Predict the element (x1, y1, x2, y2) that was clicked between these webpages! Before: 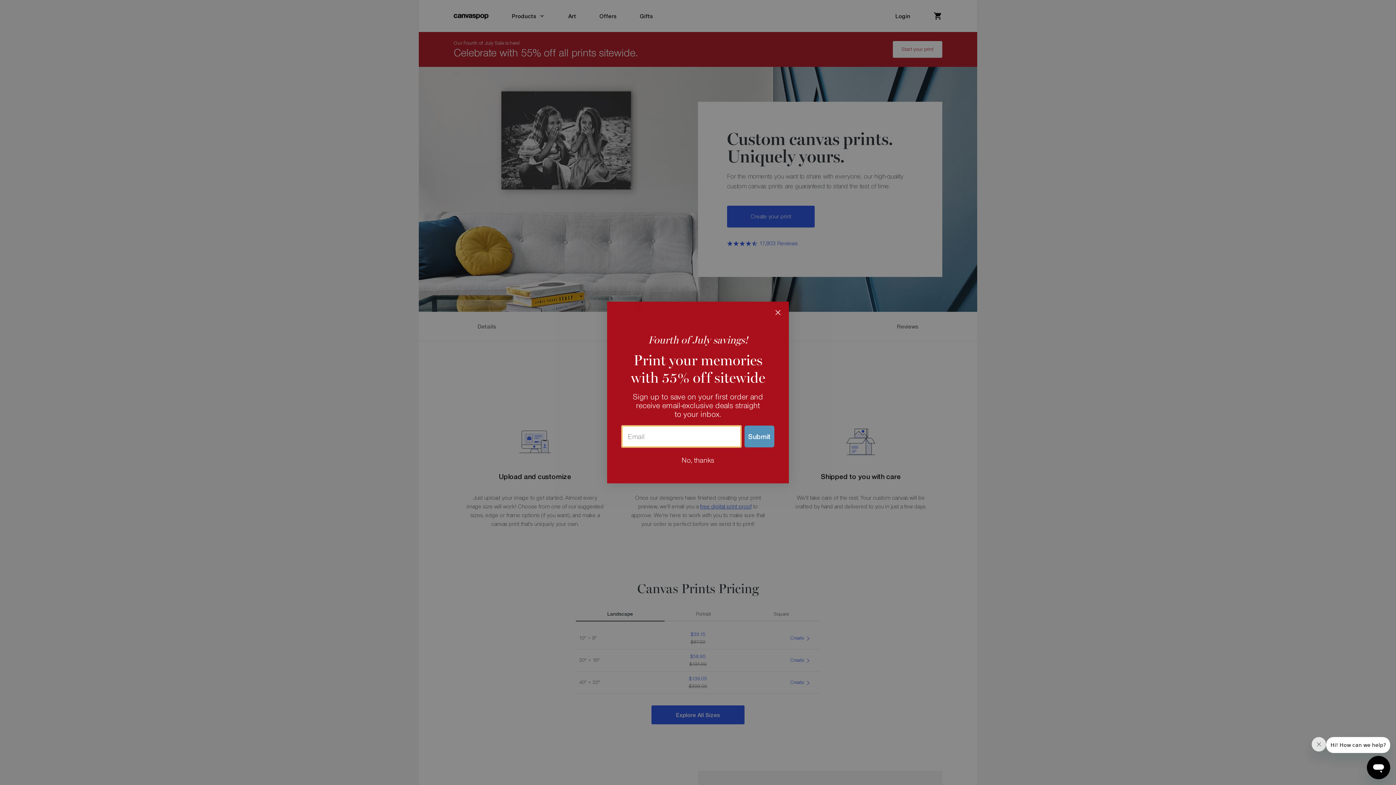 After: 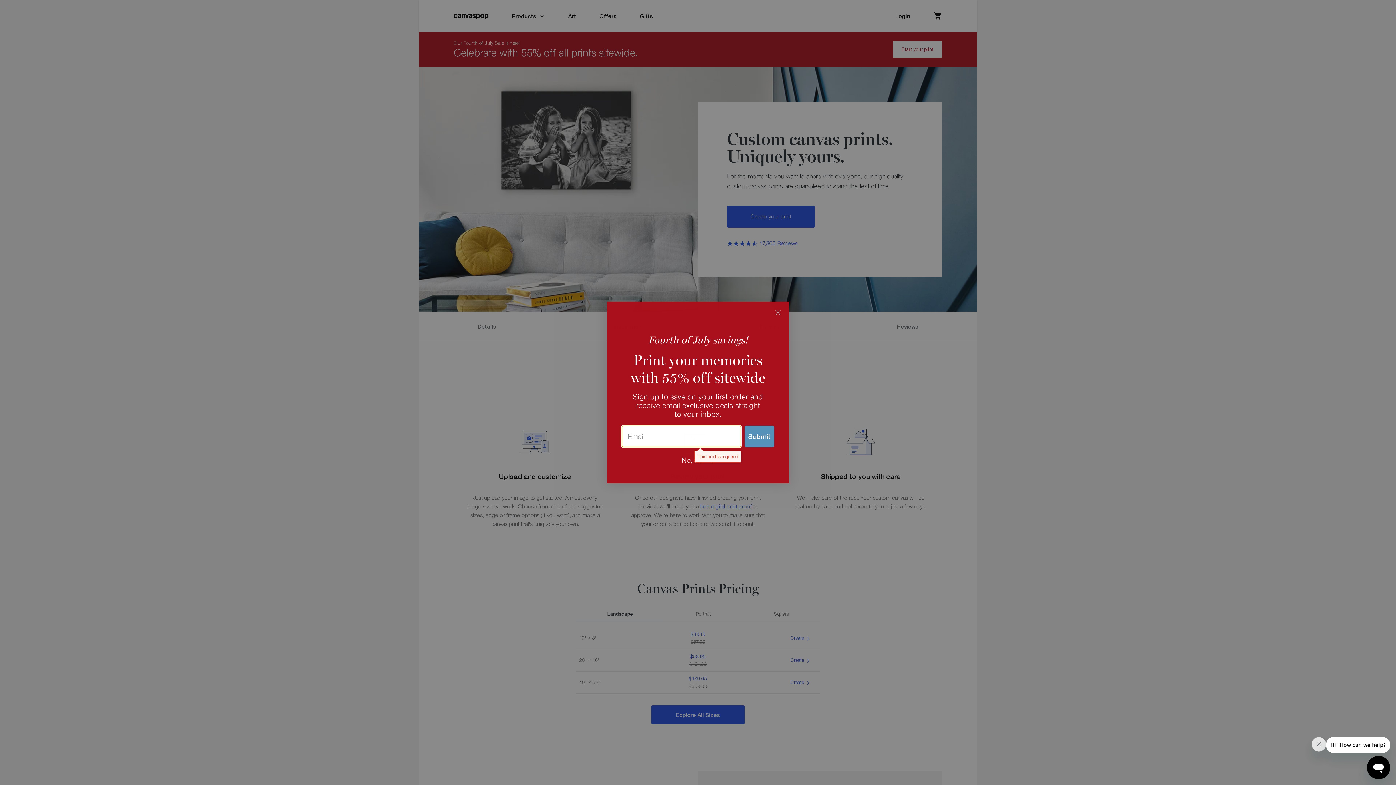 Action: bbox: (744, 425, 774, 447) label: ㅤSubmitㅤ